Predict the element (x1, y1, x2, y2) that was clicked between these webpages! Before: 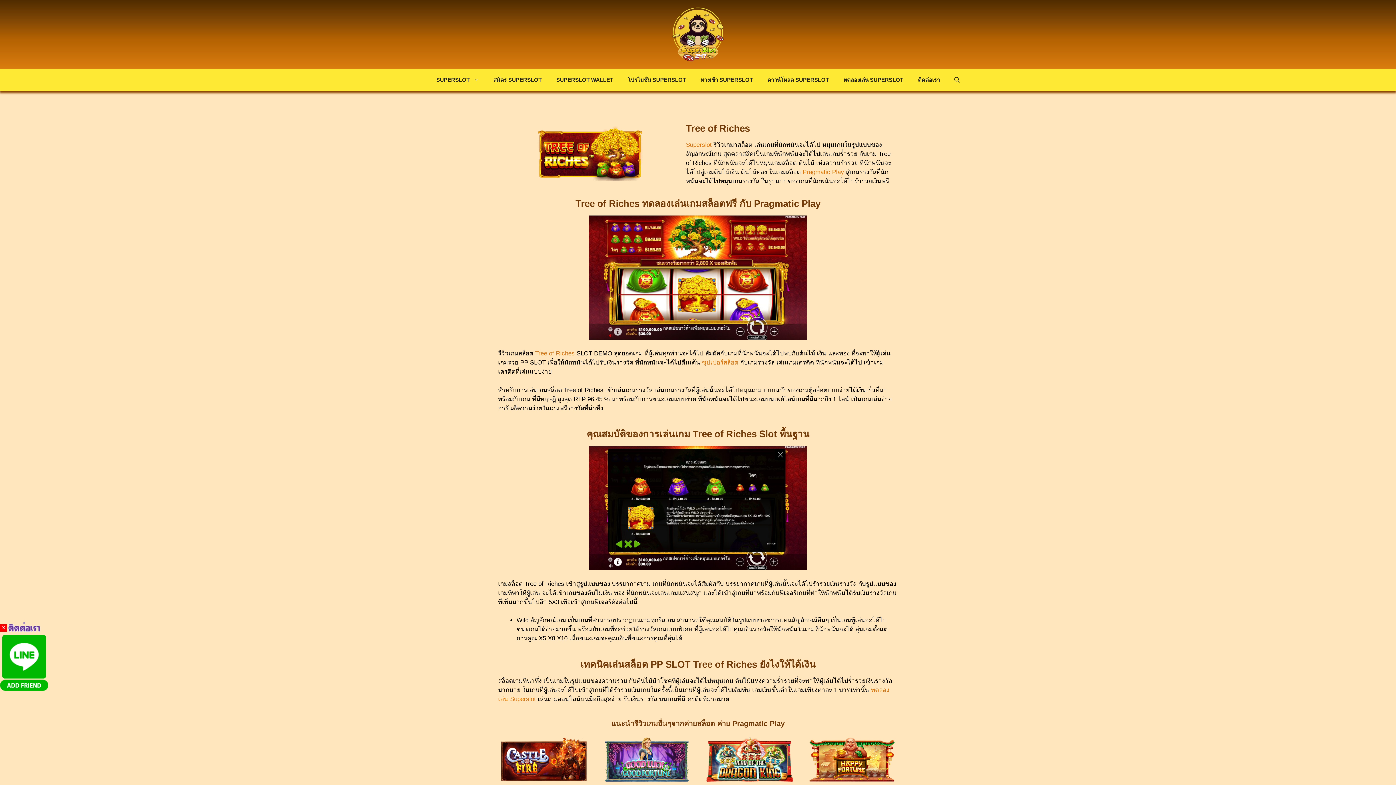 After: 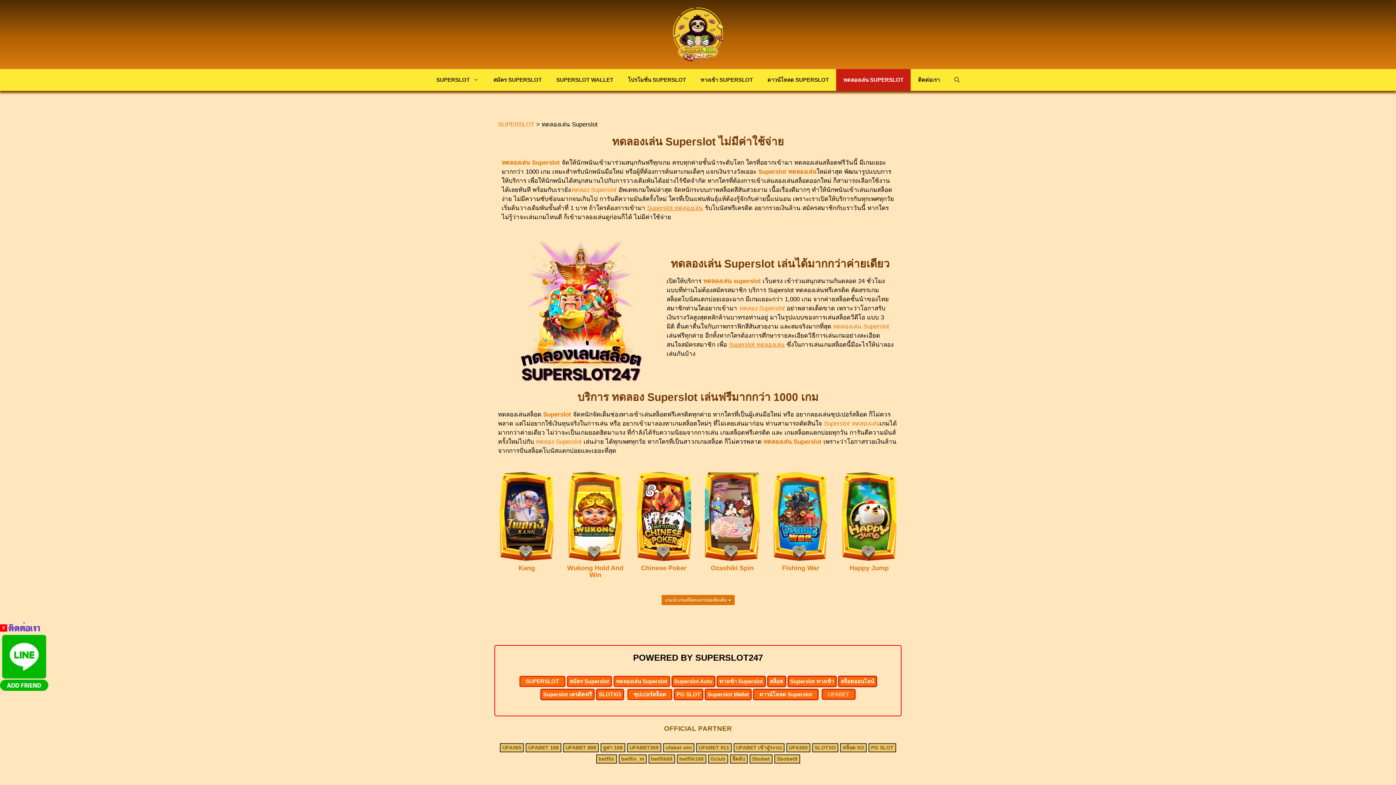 Action: bbox: (836, 69, 910, 90) label: ทดลองเล่น SUPERSLOT